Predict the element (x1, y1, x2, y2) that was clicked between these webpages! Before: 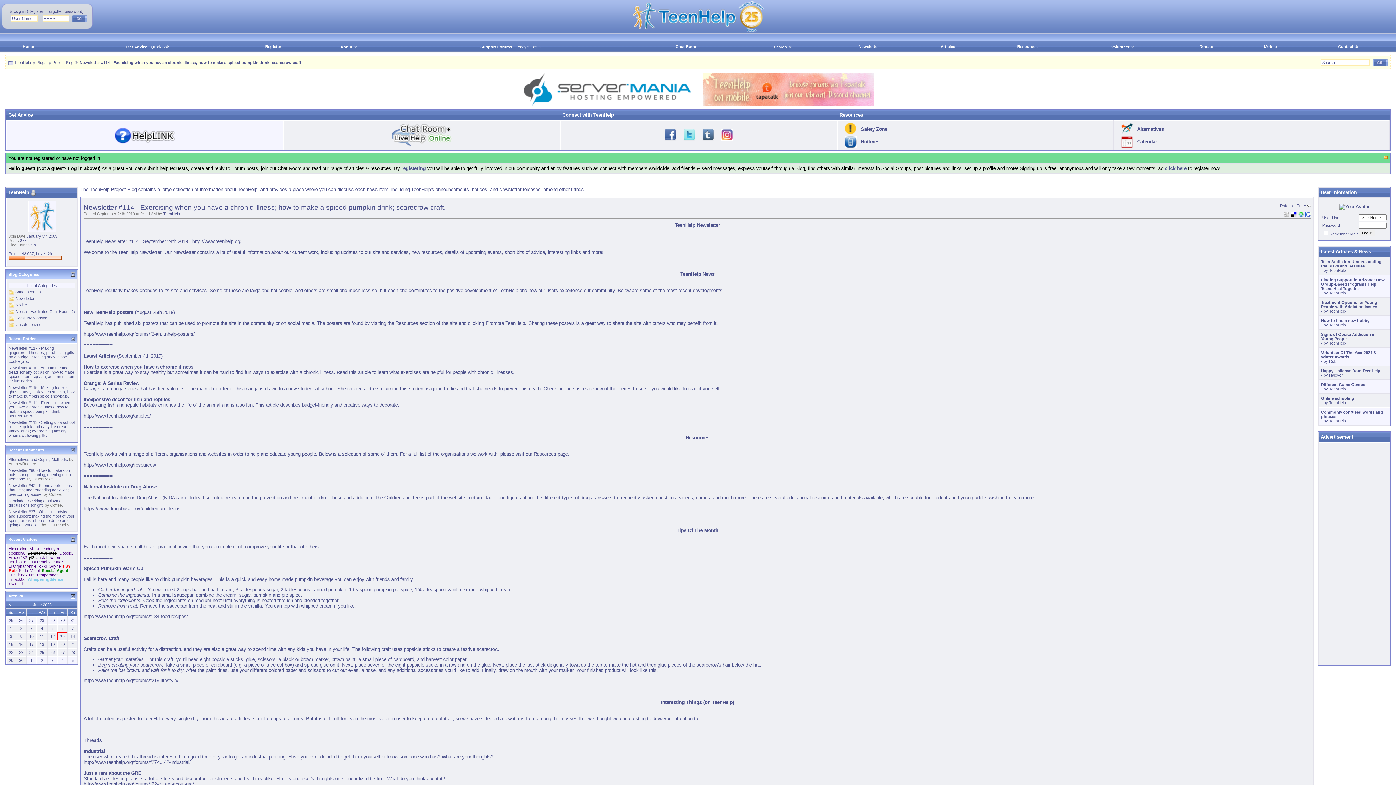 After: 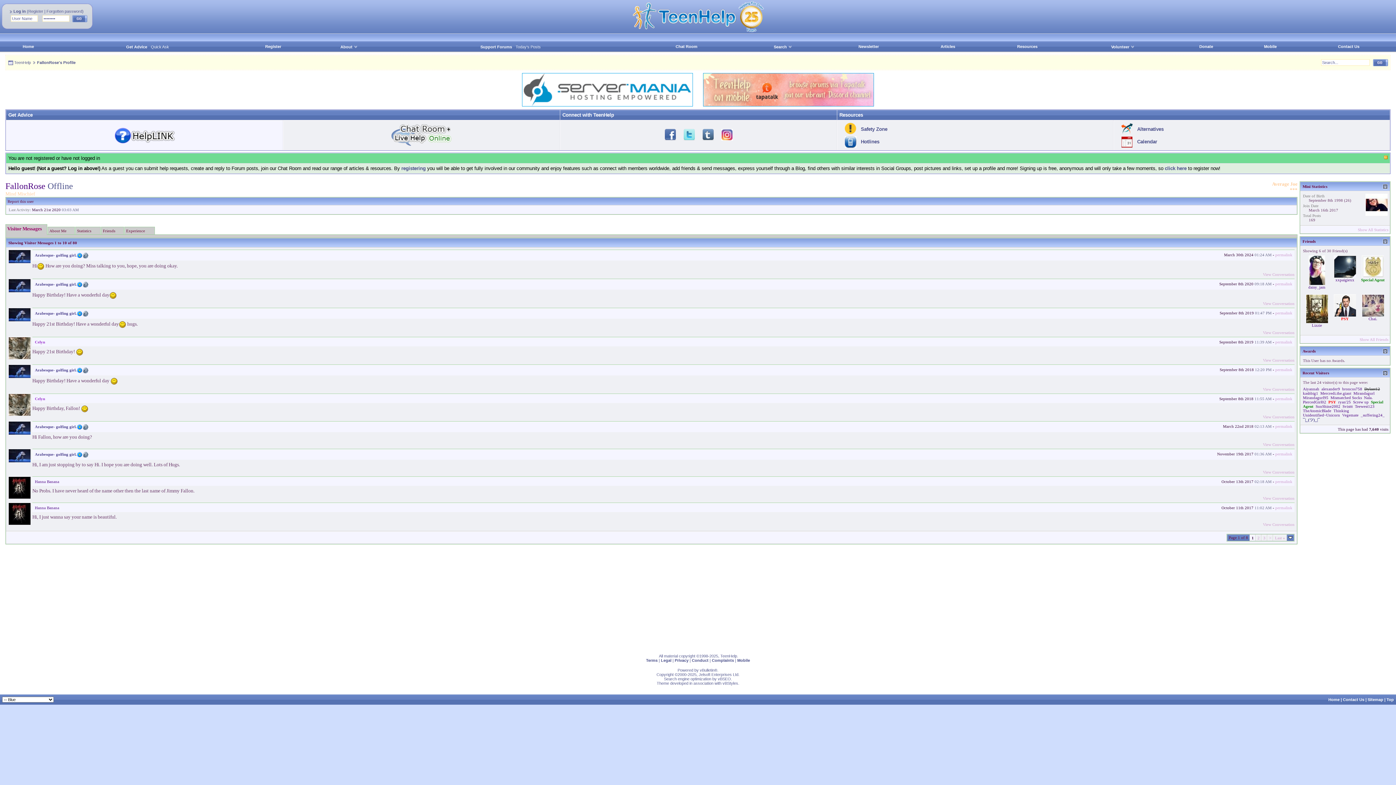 Action: label: FallonRose bbox: (32, 477, 52, 481)